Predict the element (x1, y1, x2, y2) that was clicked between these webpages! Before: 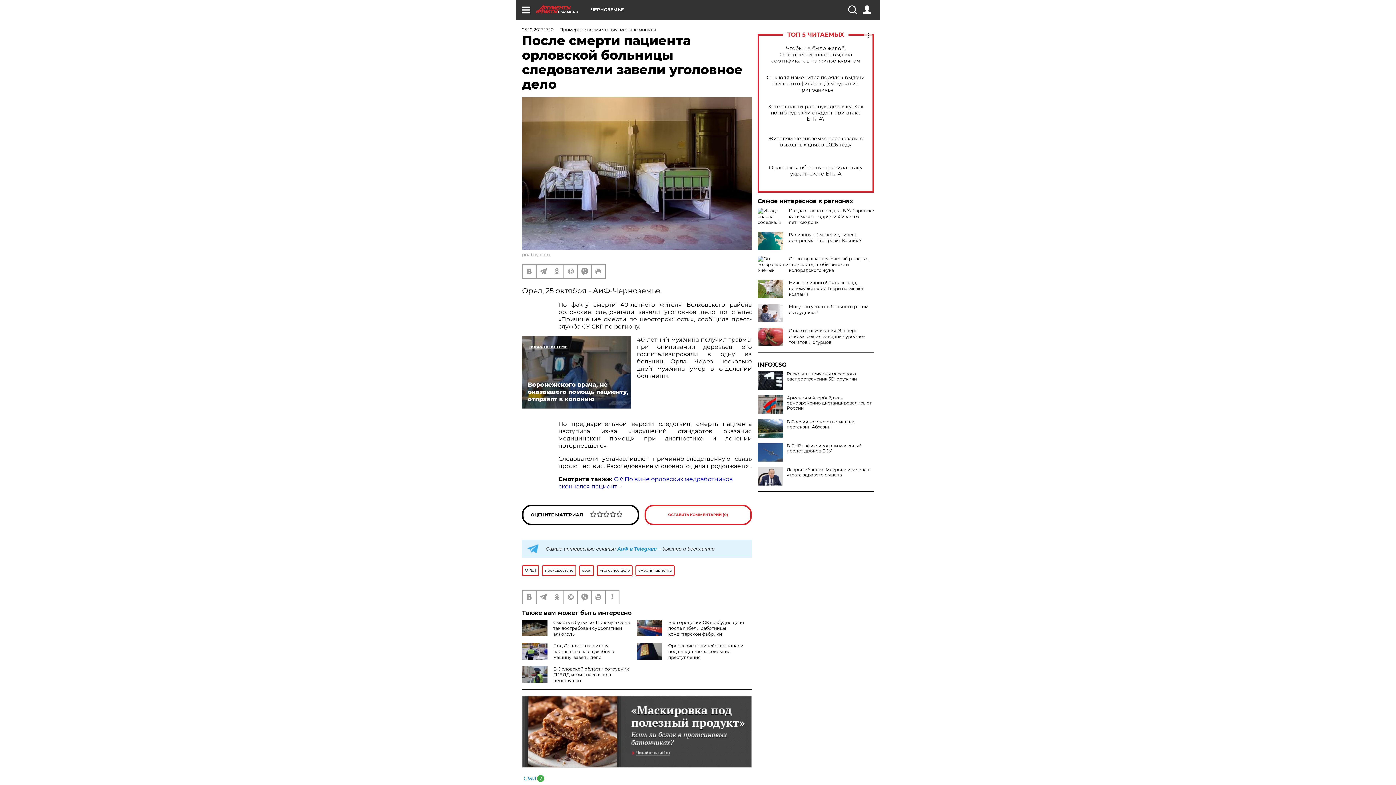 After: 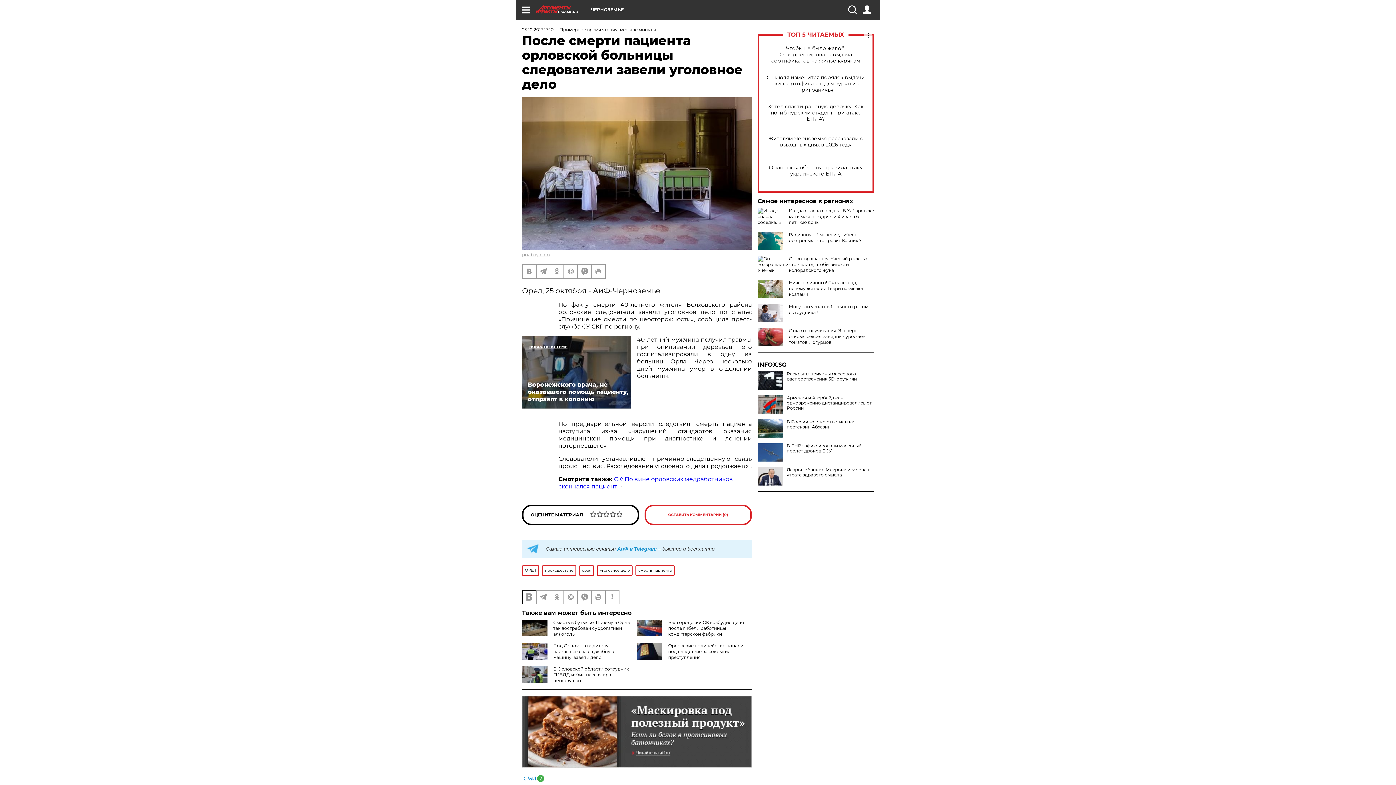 Action: bbox: (522, 590, 536, 603)